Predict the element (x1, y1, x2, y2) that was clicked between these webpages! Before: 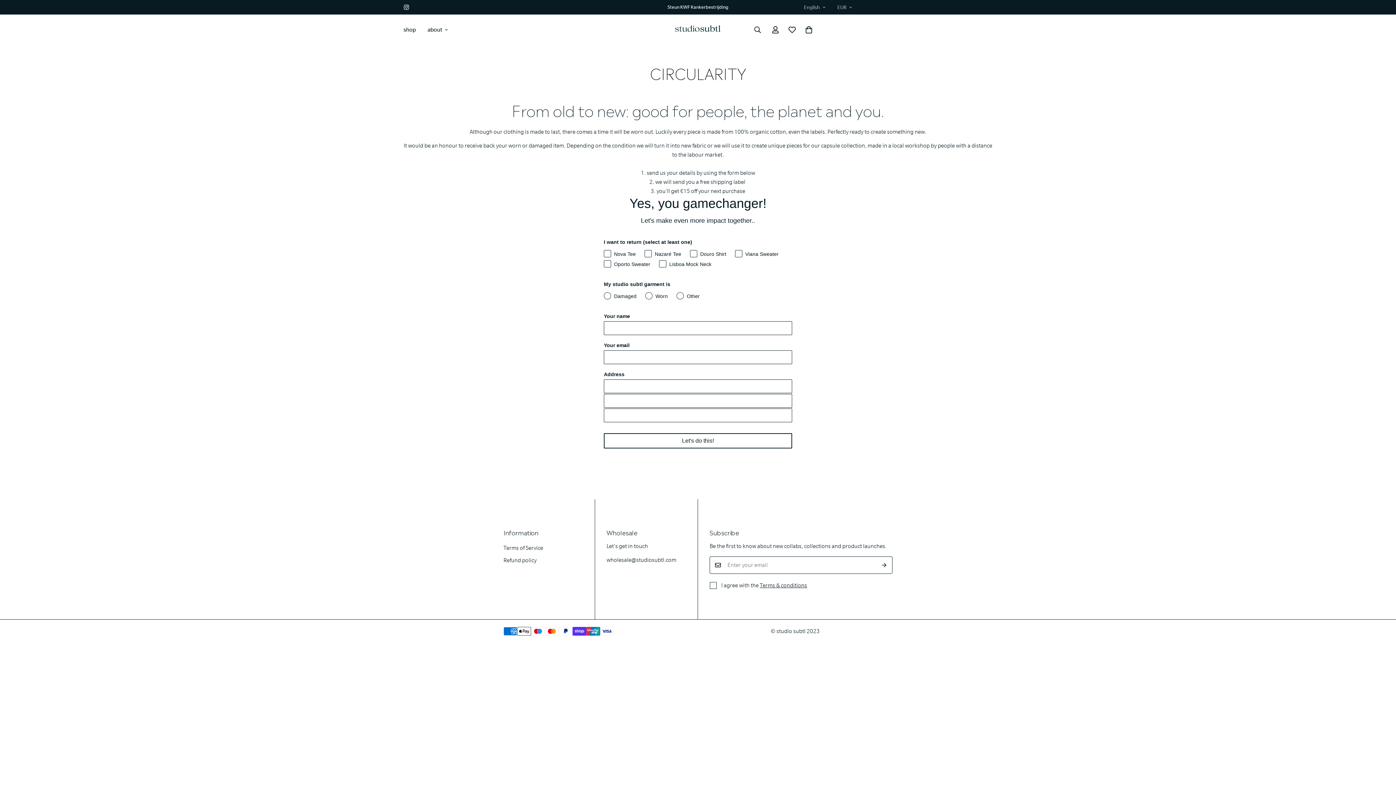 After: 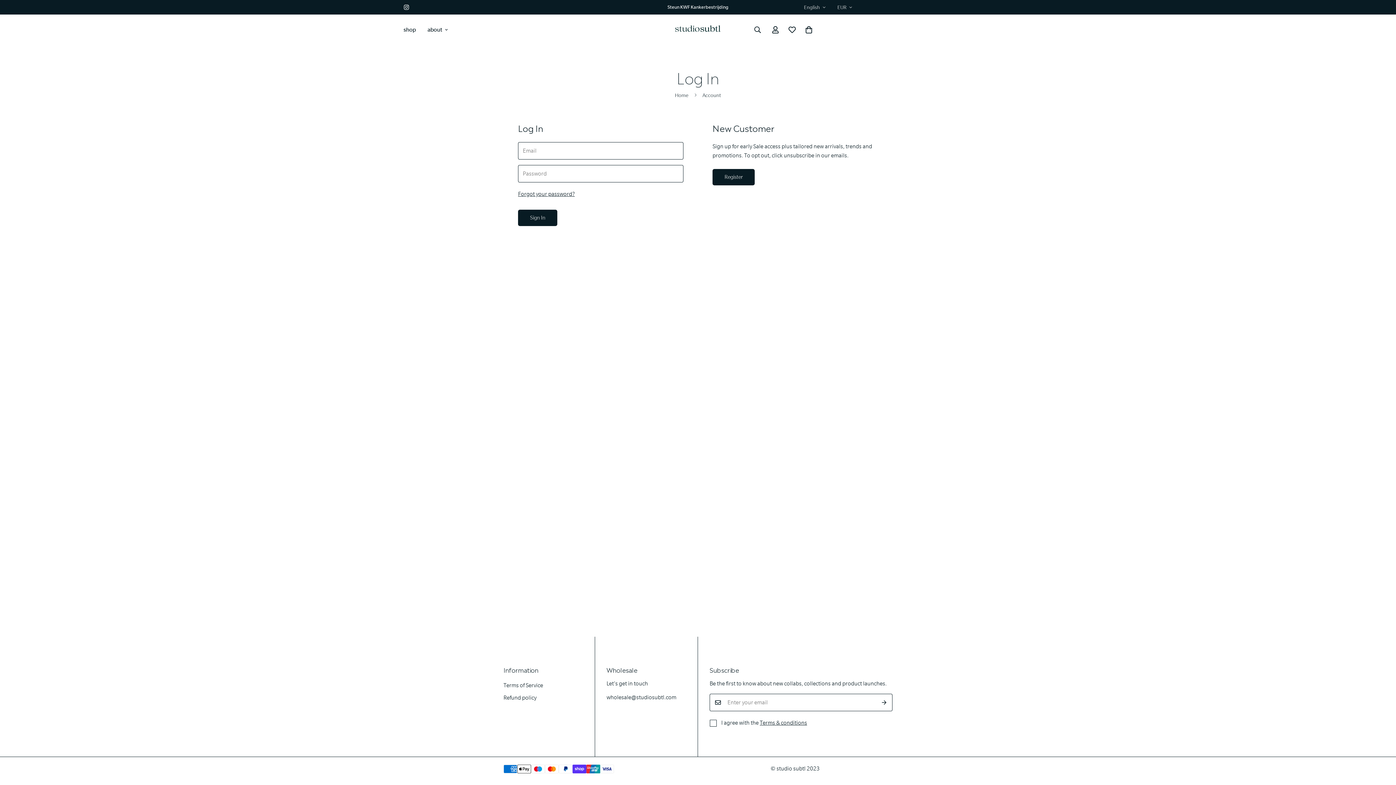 Action: bbox: (767, 19, 783, 40)